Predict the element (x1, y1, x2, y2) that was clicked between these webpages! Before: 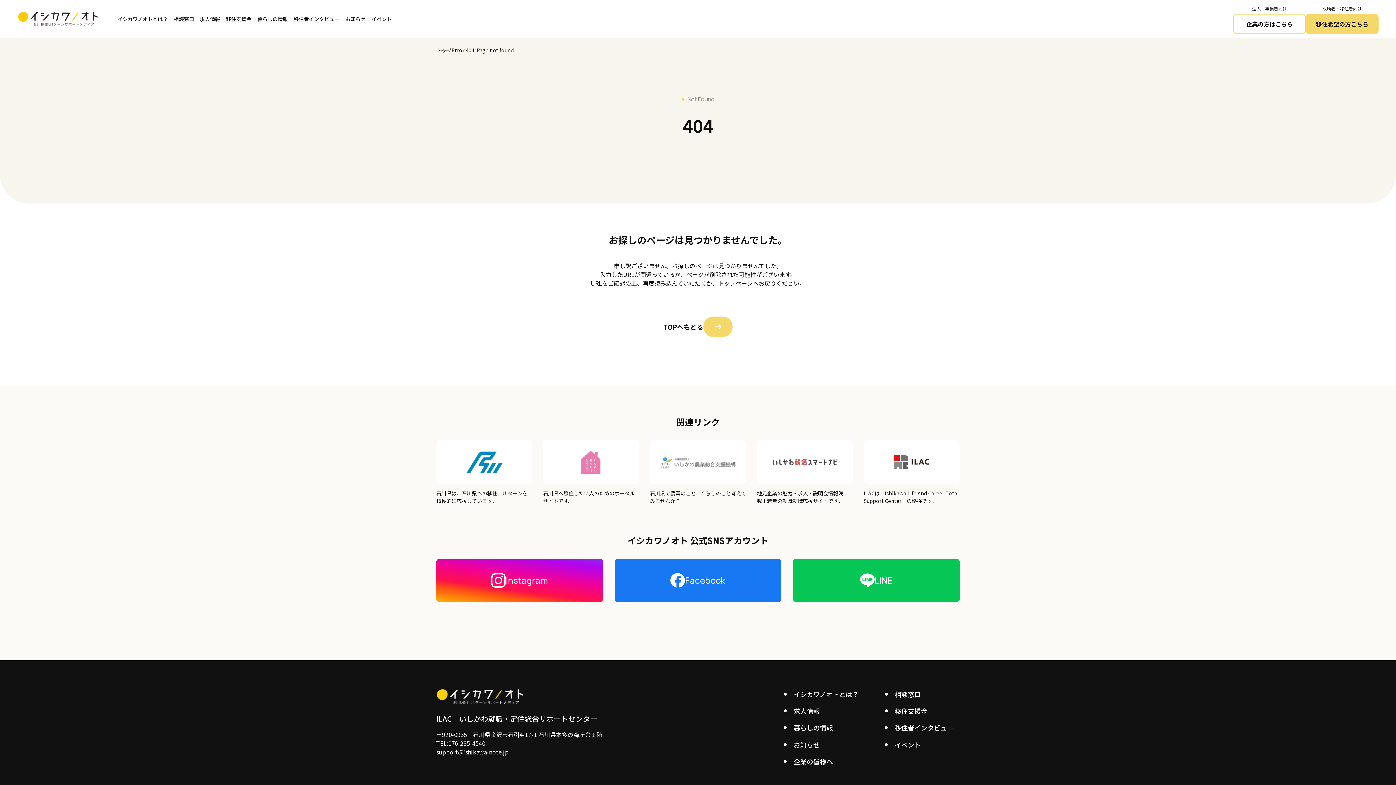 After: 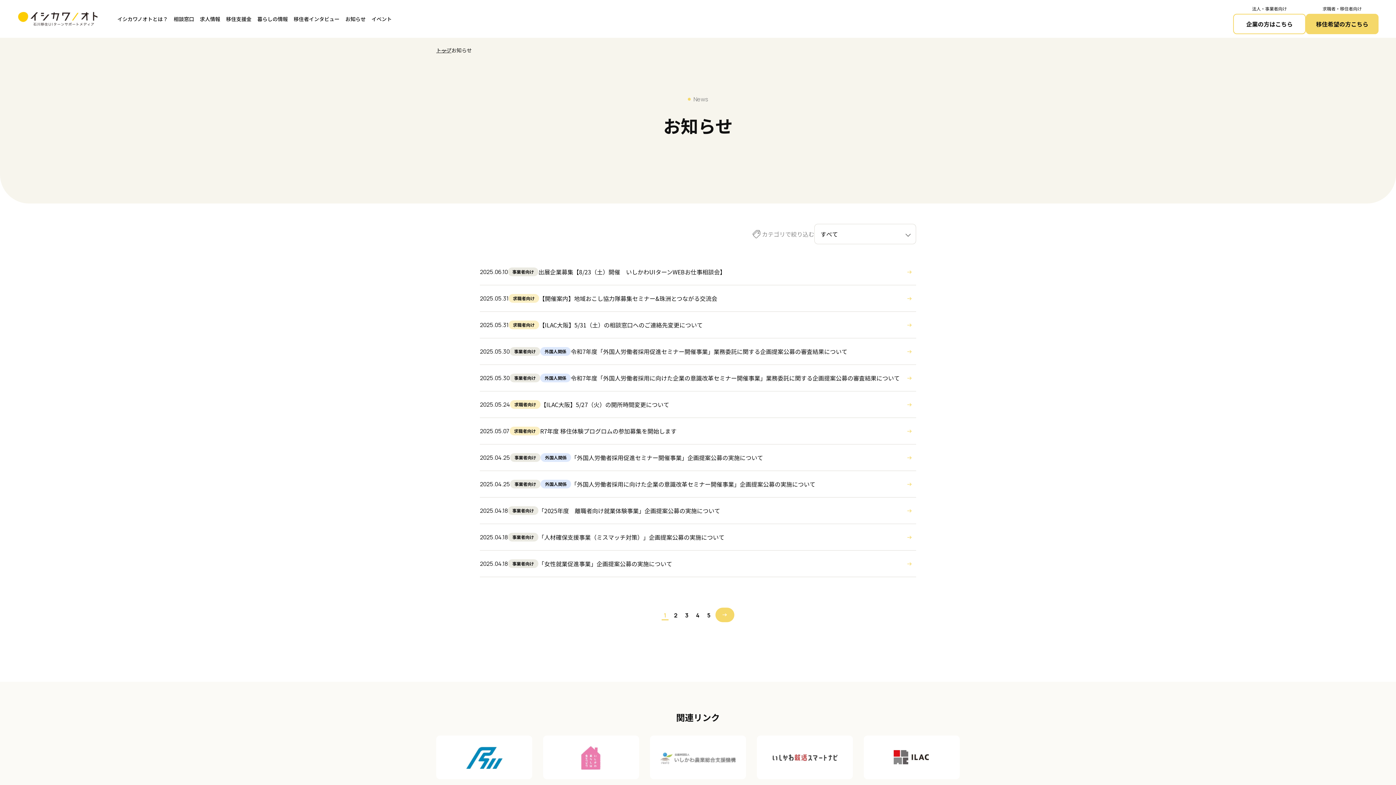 Action: bbox: (784, 740, 820, 749) label: お知らせ